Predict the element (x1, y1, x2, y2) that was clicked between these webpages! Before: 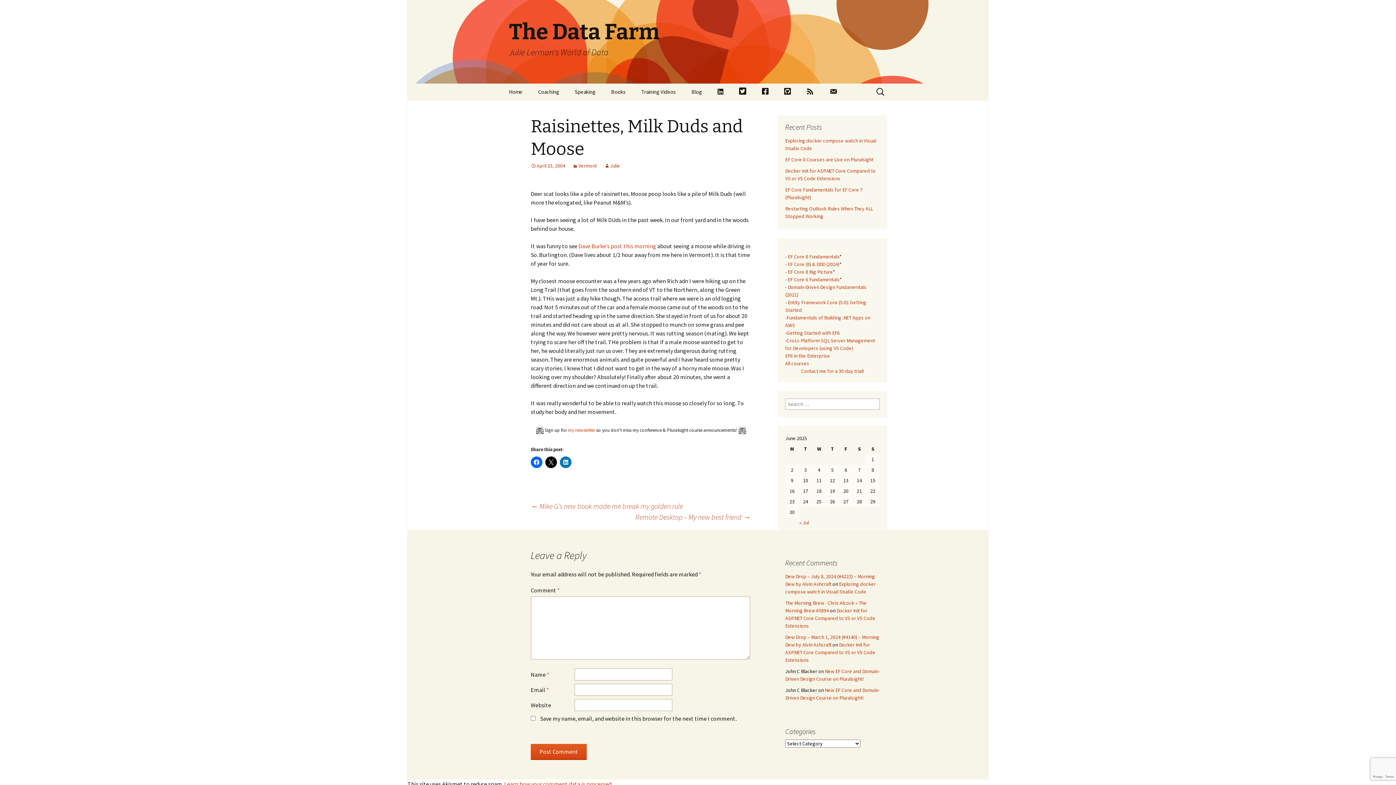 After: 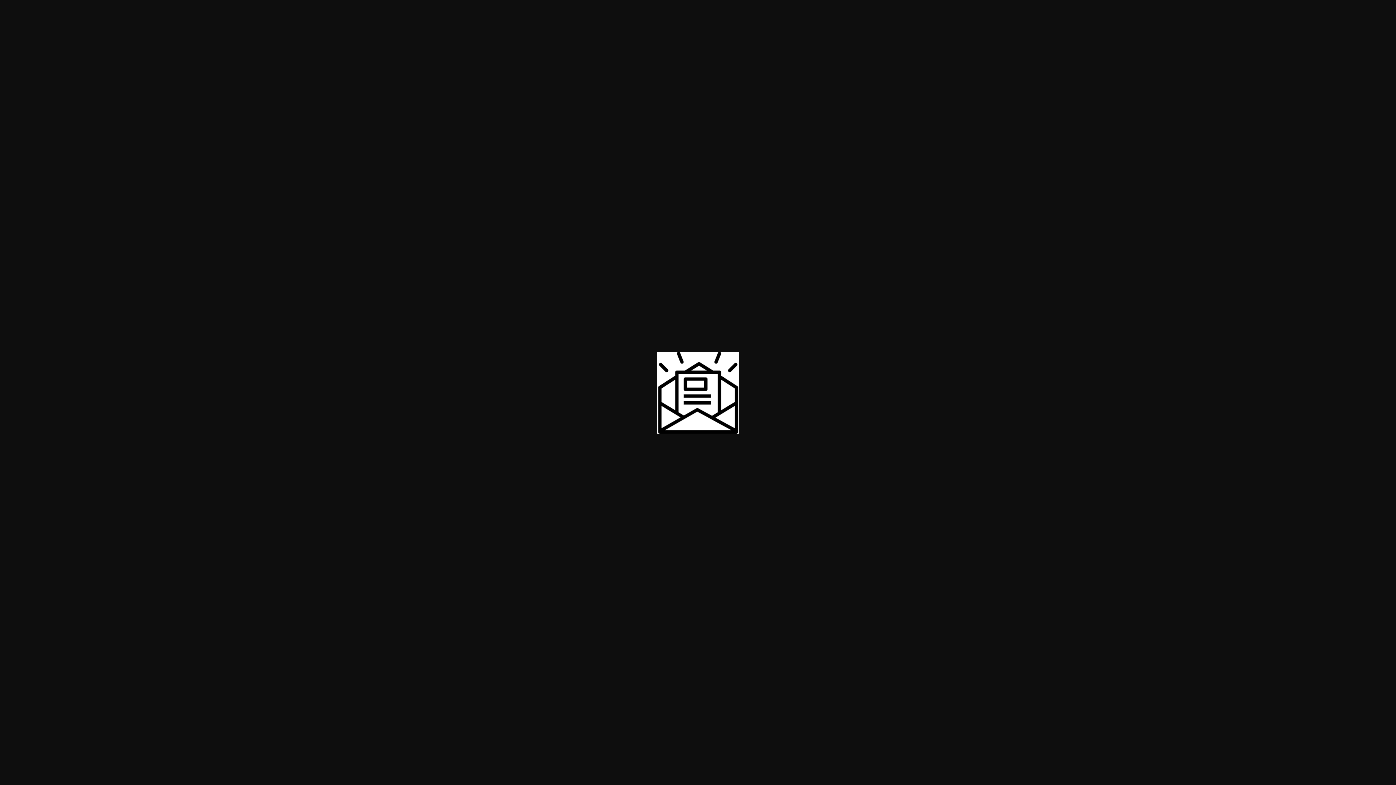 Action: bbox: (535, 426, 536, 433) label:  